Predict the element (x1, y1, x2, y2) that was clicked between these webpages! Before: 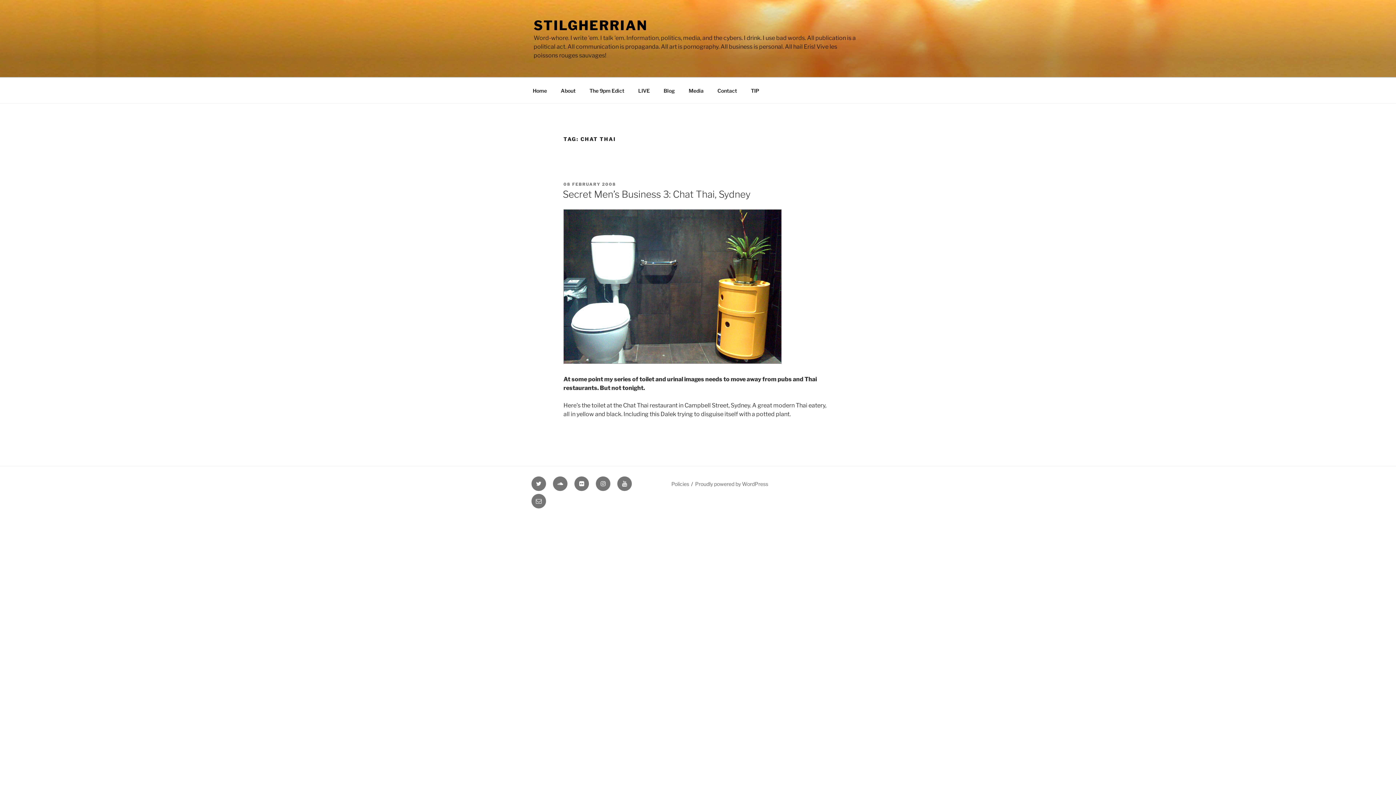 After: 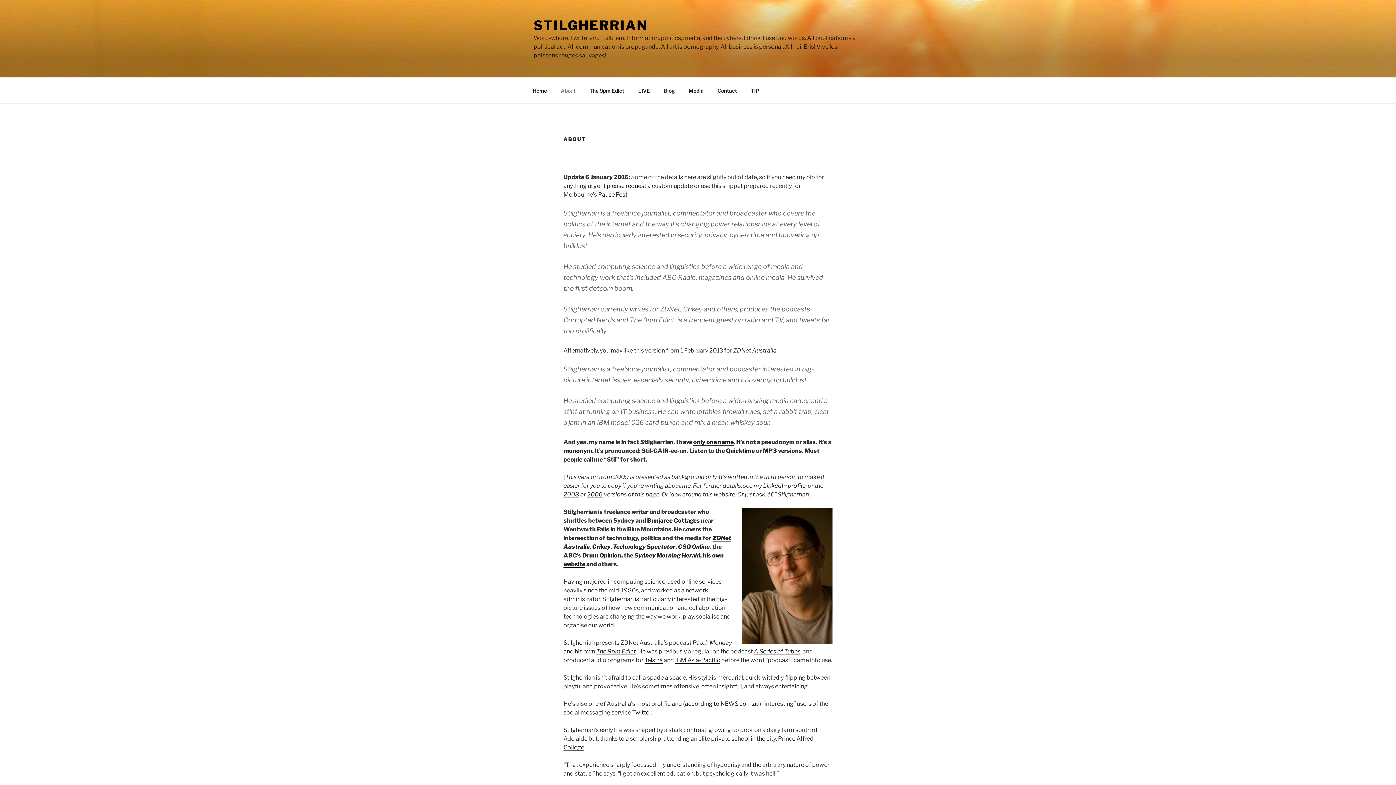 Action: label: About bbox: (554, 81, 582, 99)